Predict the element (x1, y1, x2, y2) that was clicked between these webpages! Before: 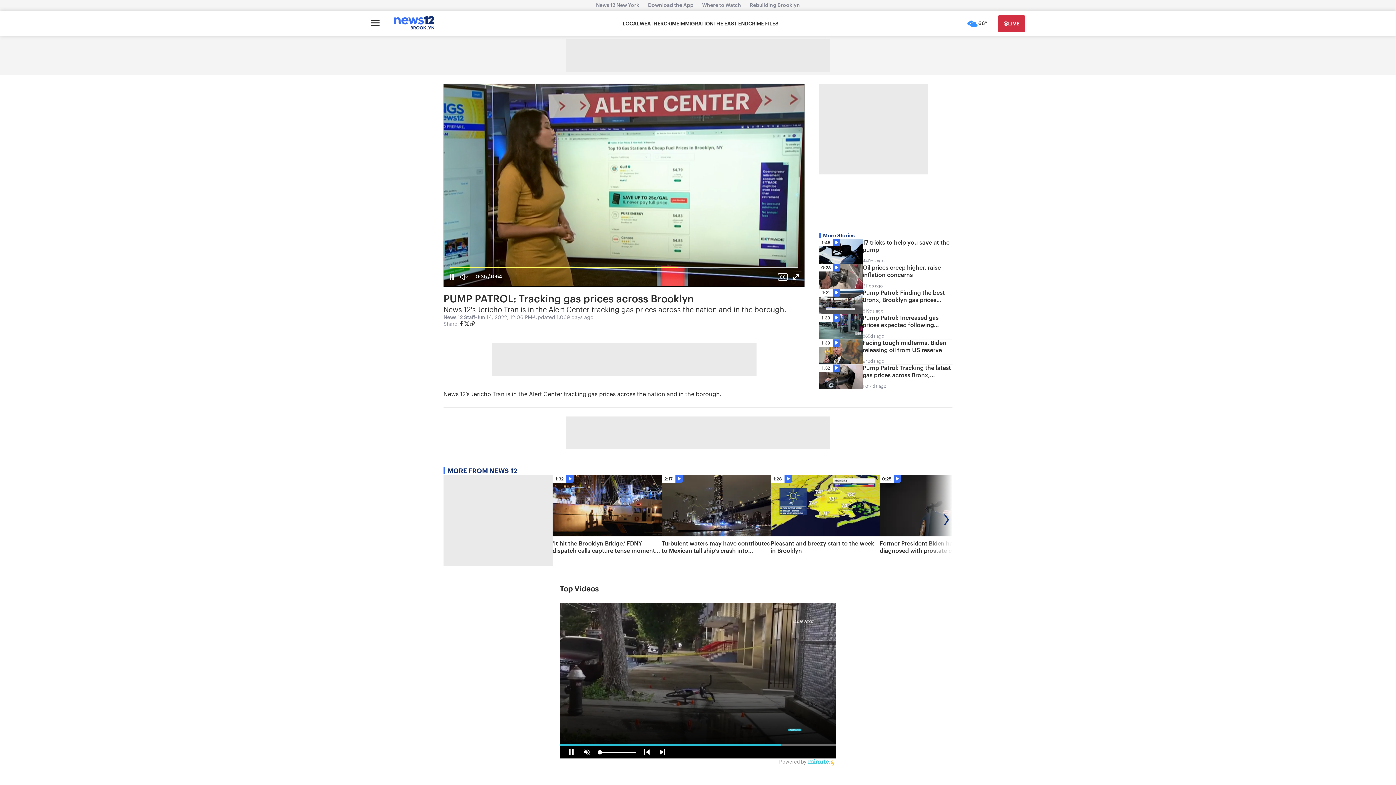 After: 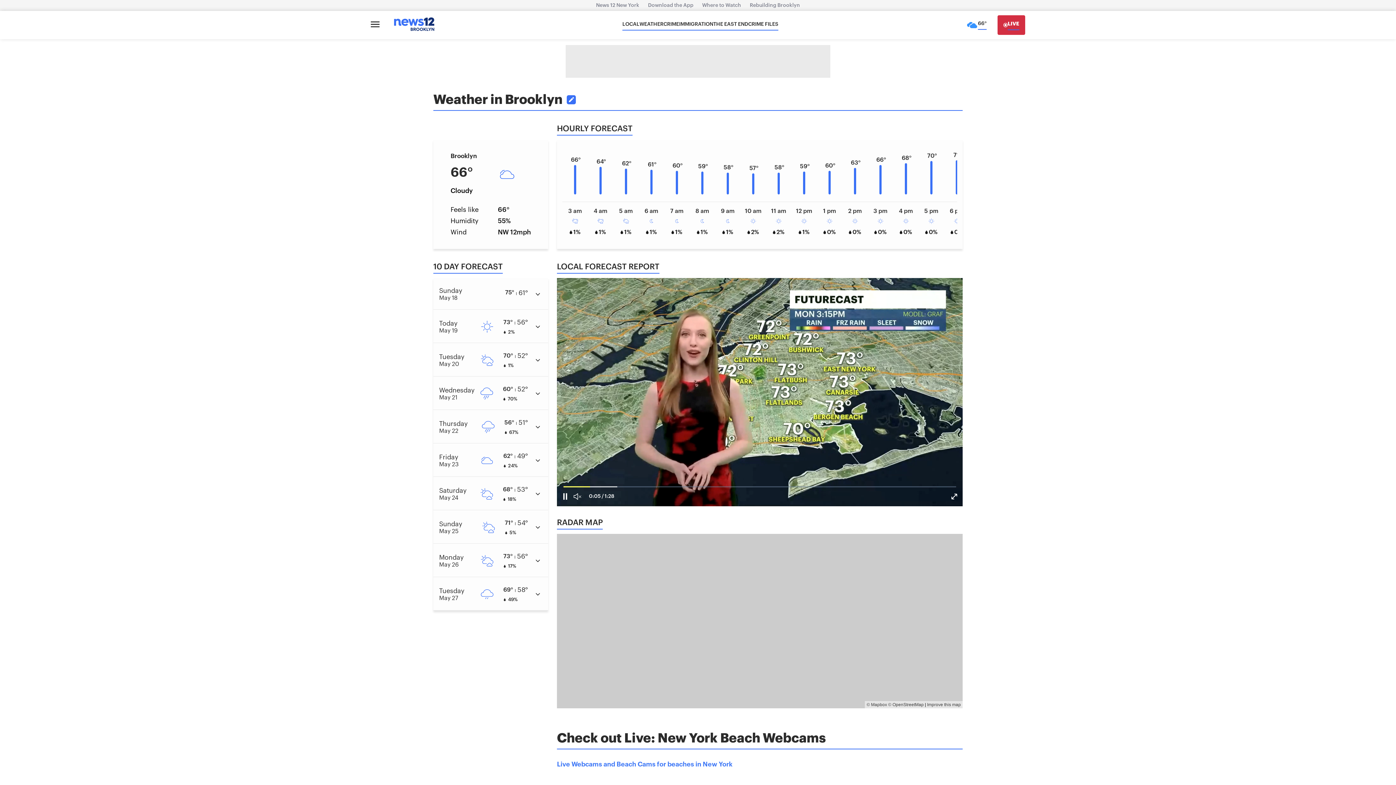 Action: bbox: (639, 20, 663, 27) label: WEATHER